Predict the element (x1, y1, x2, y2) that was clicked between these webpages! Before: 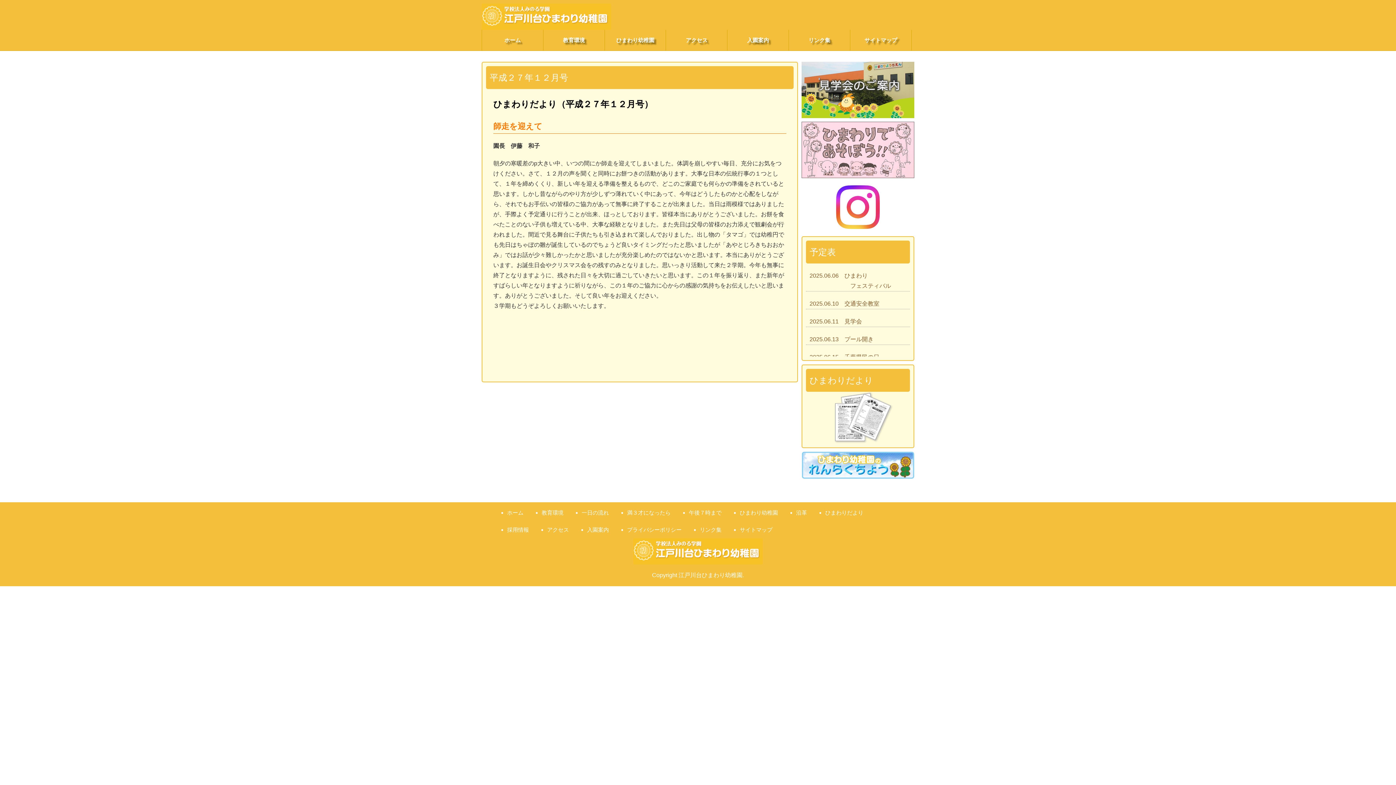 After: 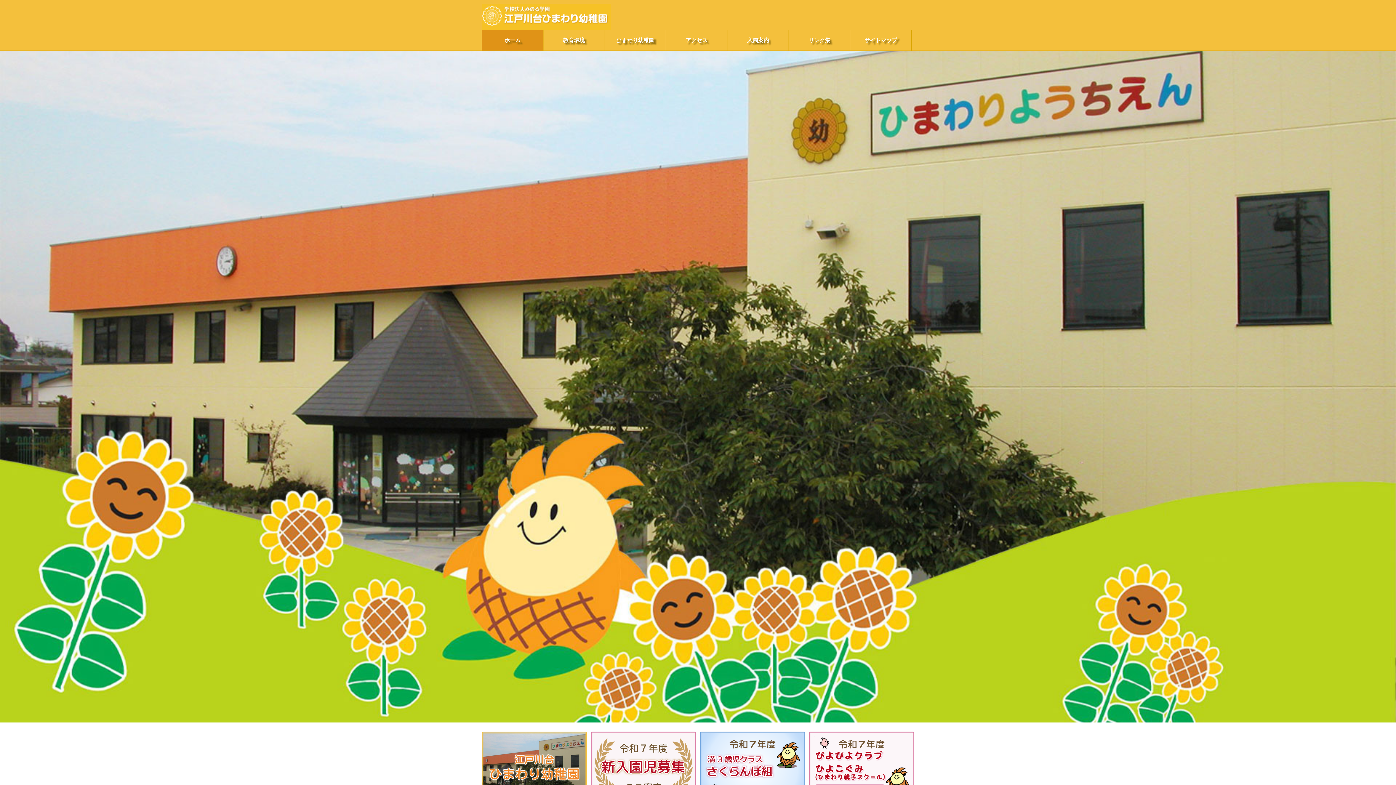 Action: label: 江戸川台ひまわり幼稚園 bbox: (678, 572, 742, 578)